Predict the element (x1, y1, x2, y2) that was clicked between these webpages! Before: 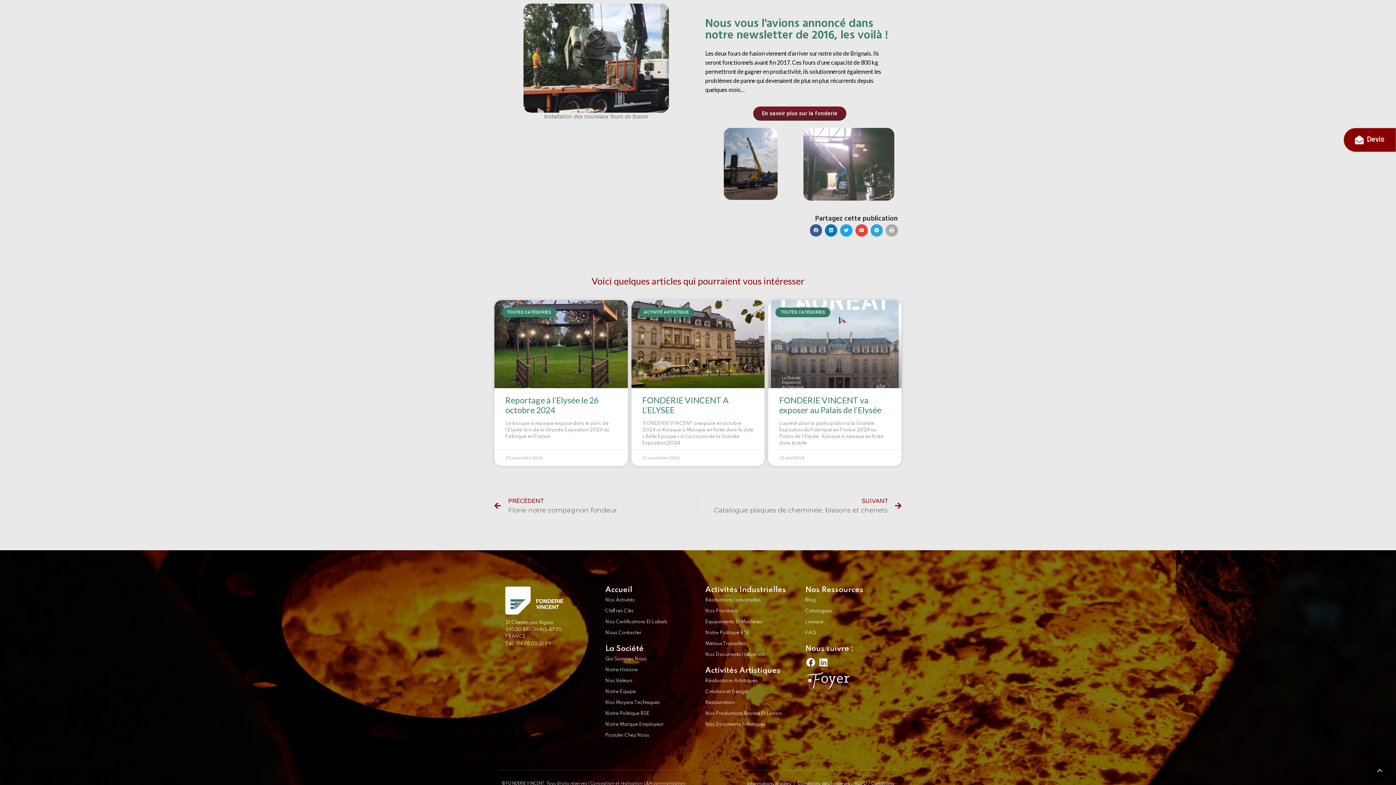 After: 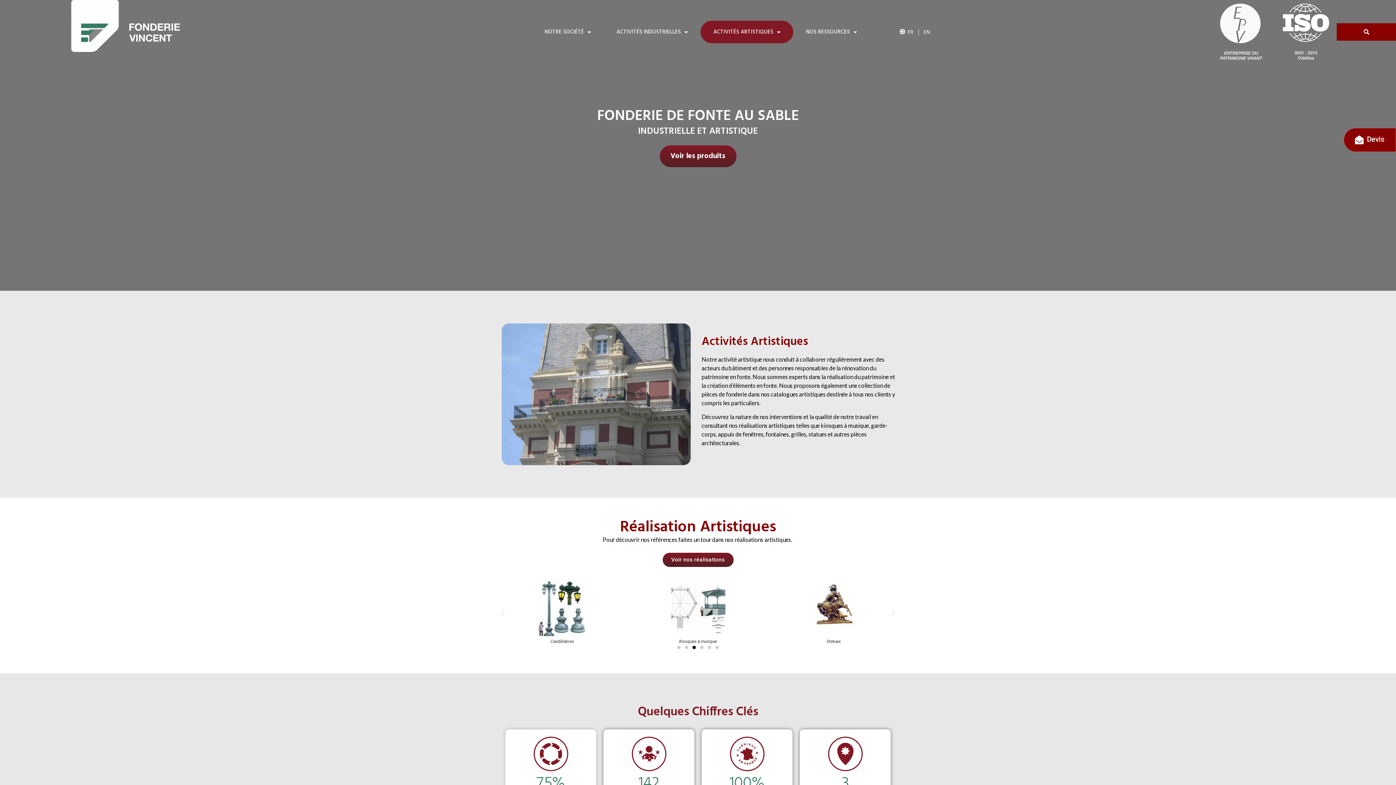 Action: bbox: (705, 667, 780, 674) label: Activités Artistiques